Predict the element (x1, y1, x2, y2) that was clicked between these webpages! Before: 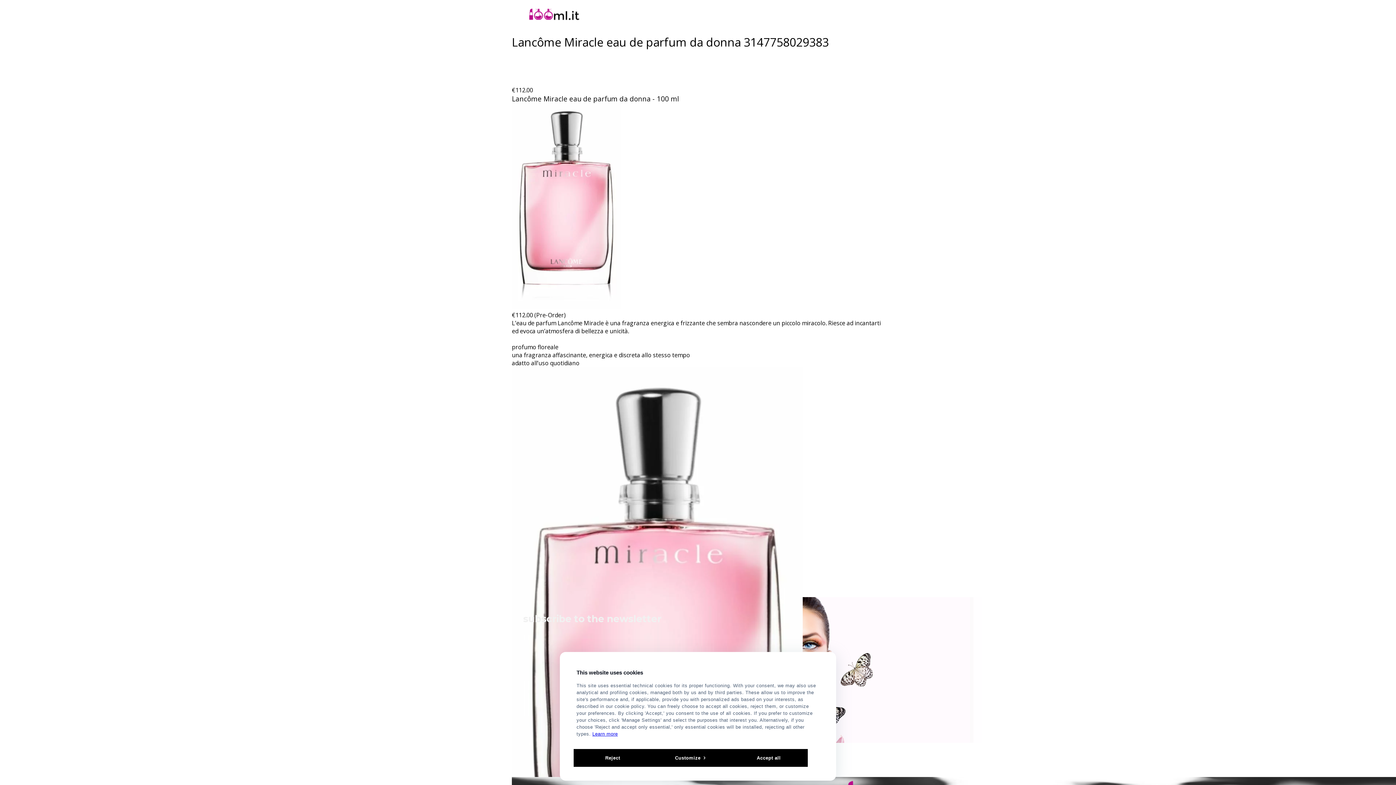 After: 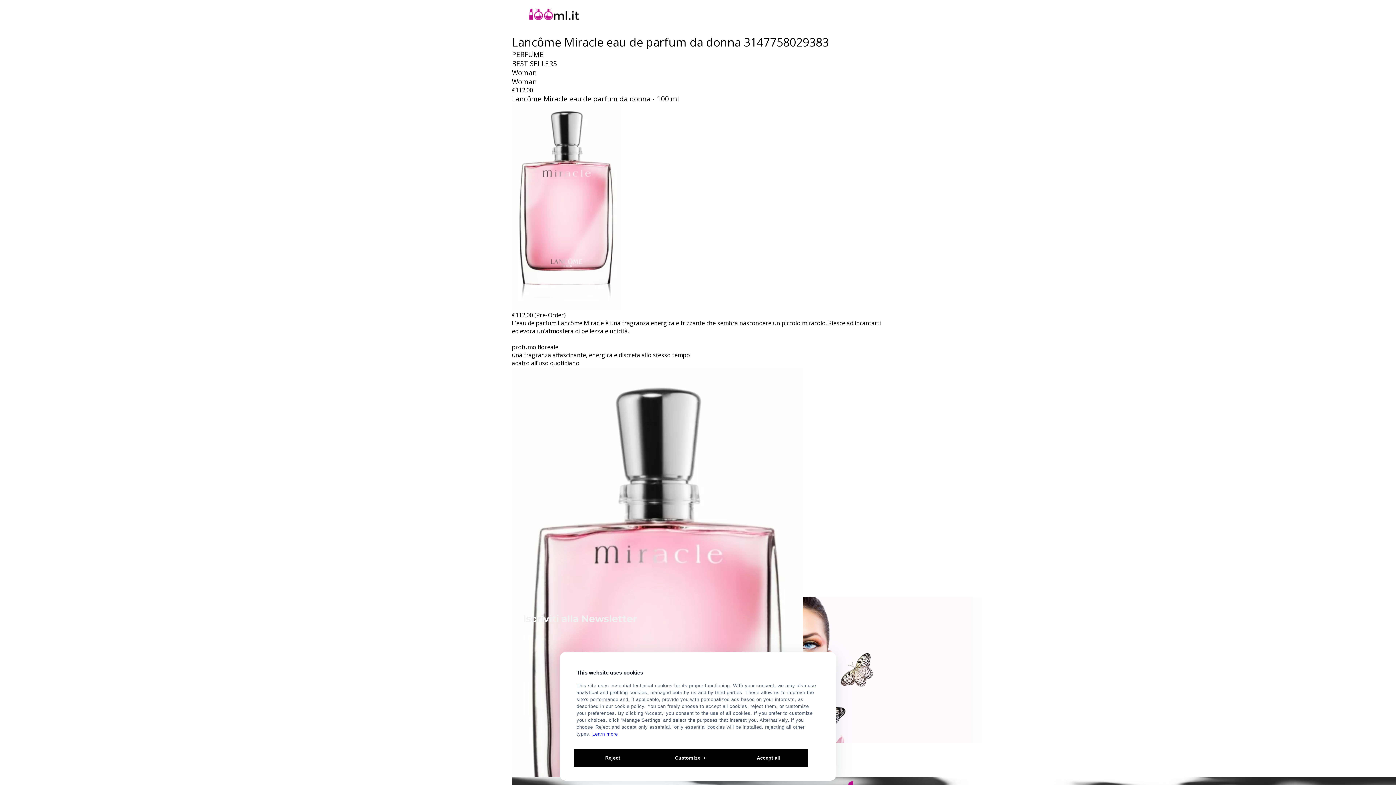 Action: label: Lancôme Miracle eau de parfum da donna 3147758029383 bbox: (512, 34, 829, 49)